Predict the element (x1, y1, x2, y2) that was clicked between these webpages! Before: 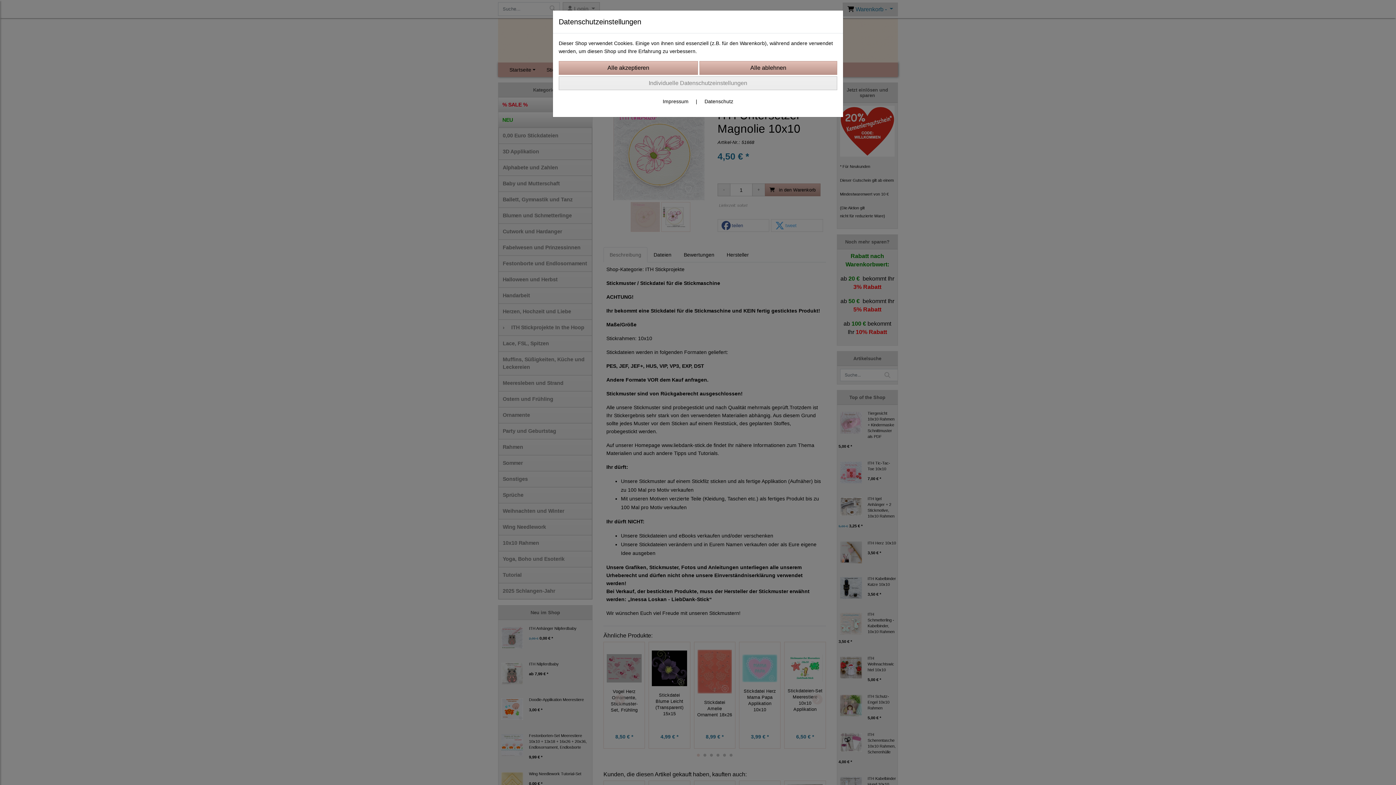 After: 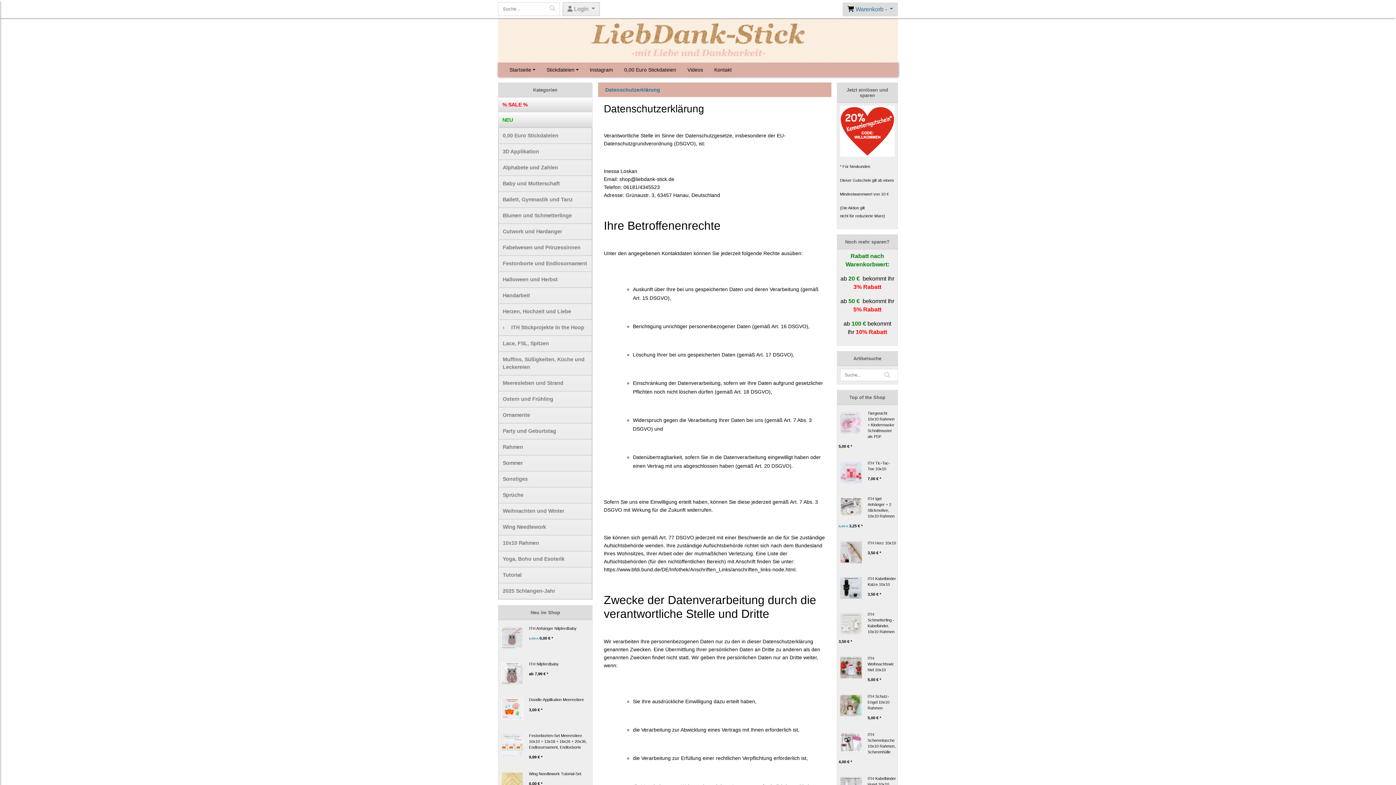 Action: label: Datenschutz bbox: (704, 98, 733, 104)